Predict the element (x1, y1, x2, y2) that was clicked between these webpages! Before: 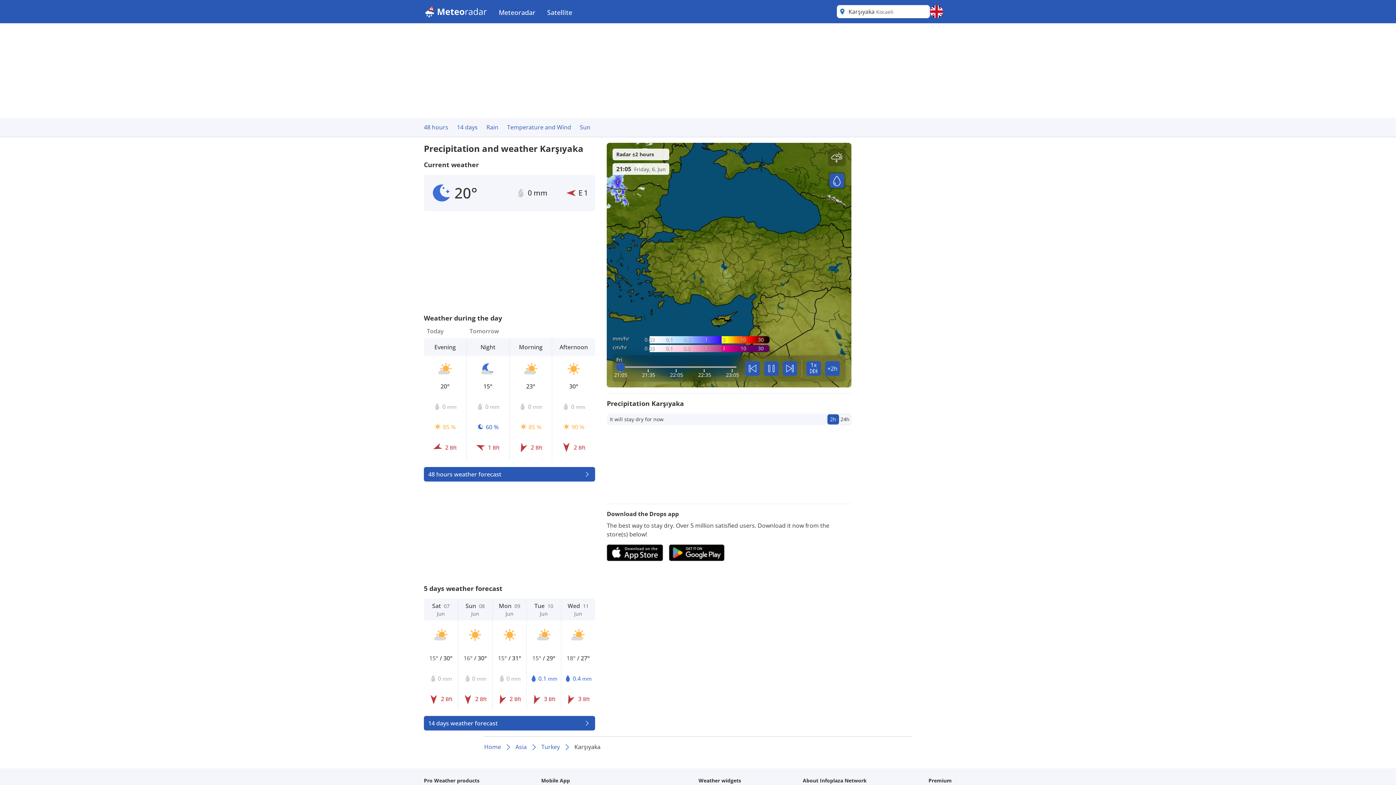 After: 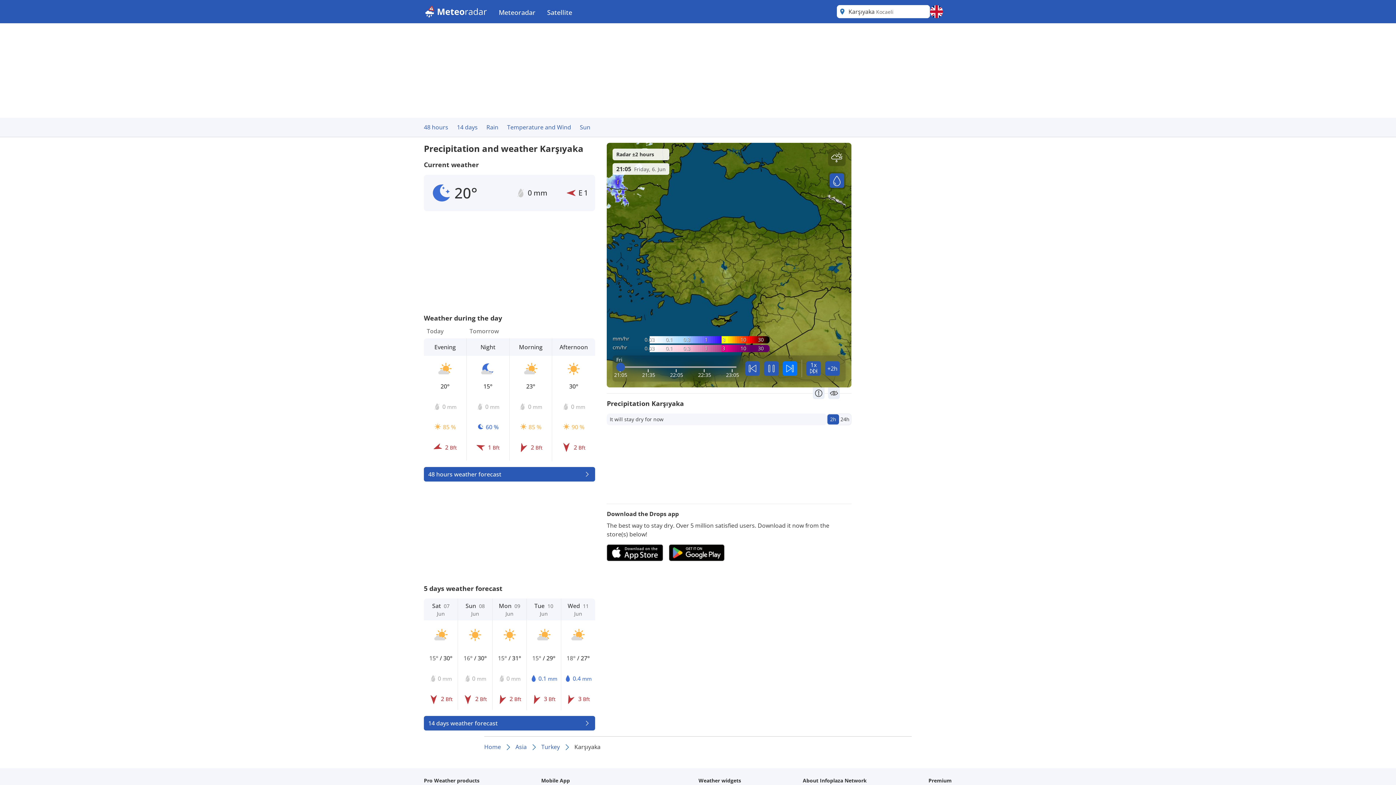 Action: label: skip forwards bbox: (782, 361, 797, 375)